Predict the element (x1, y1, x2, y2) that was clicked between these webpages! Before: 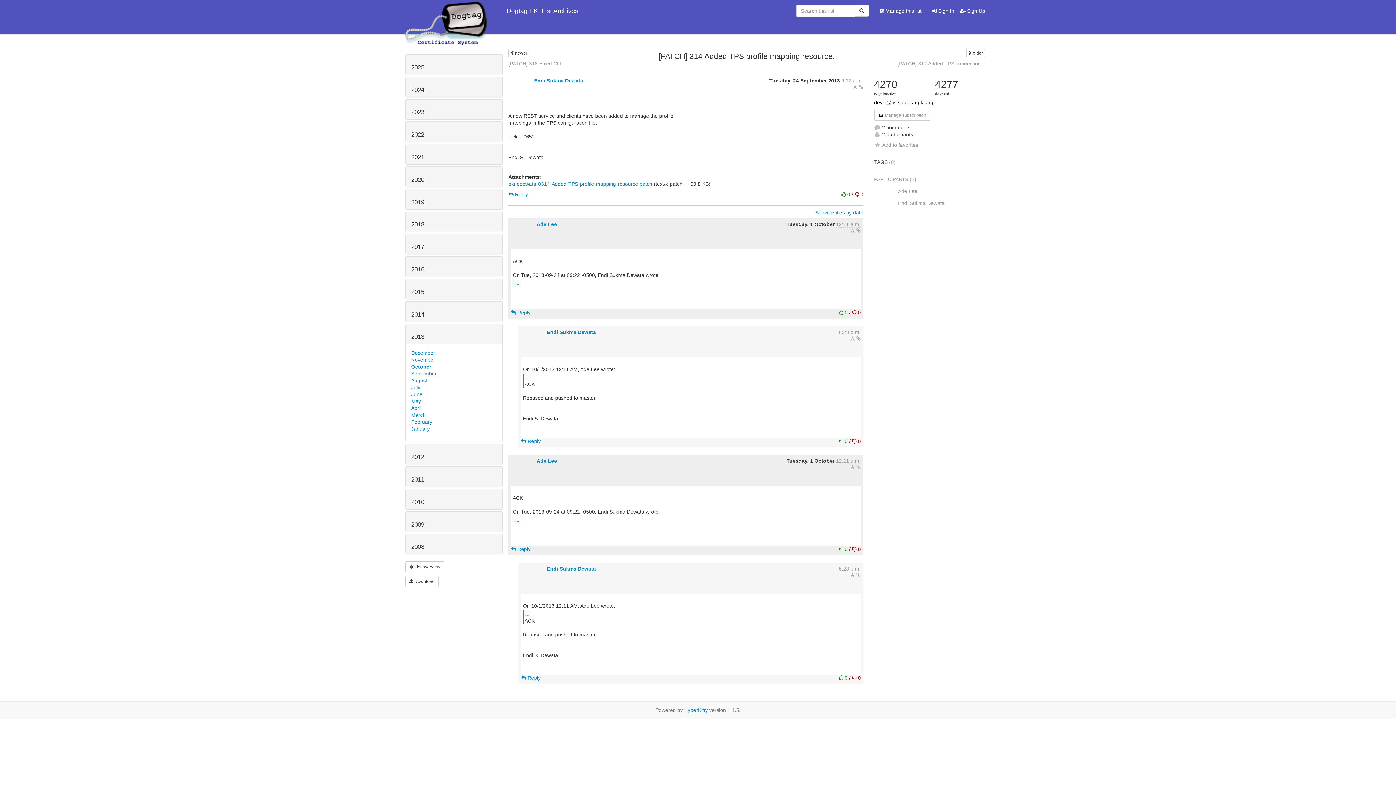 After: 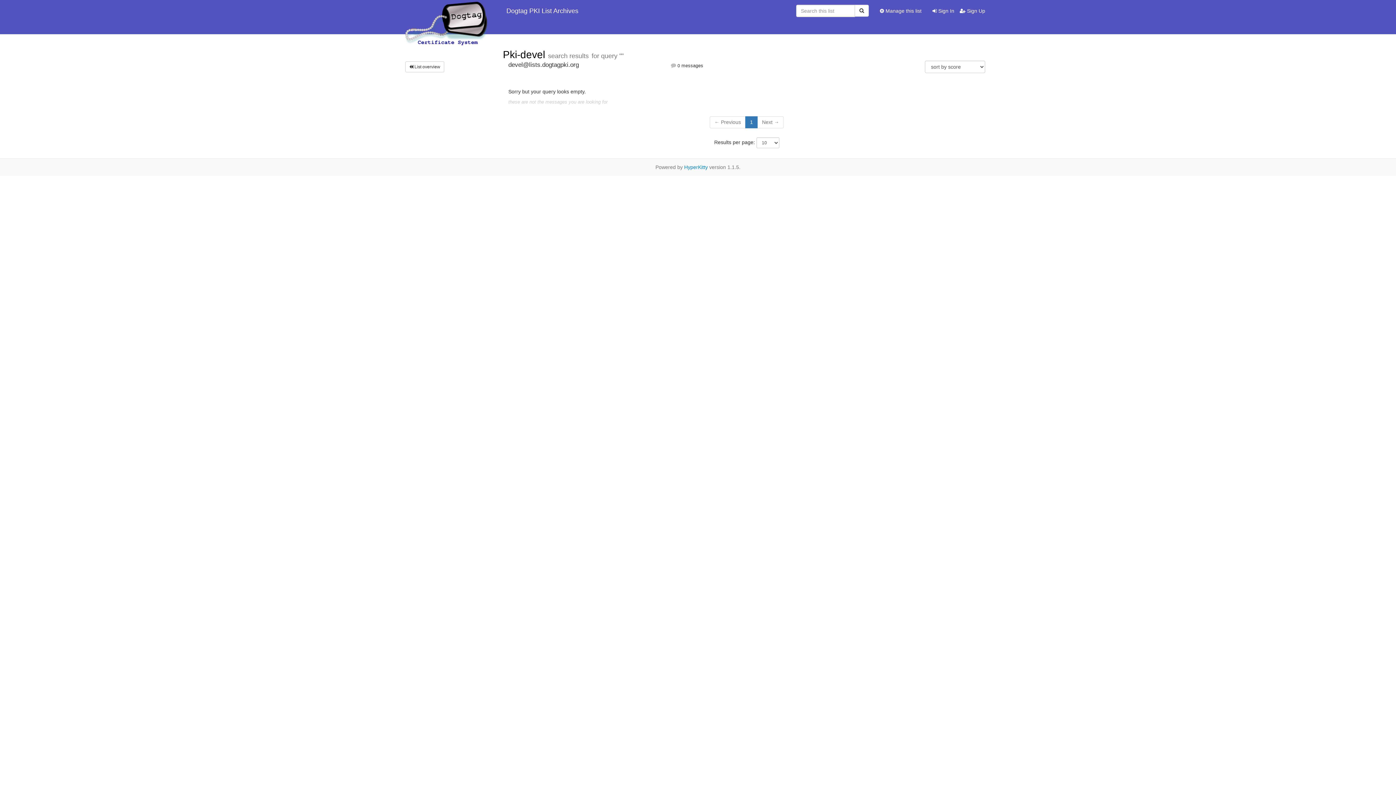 Action: bbox: (854, 4, 869, 16)